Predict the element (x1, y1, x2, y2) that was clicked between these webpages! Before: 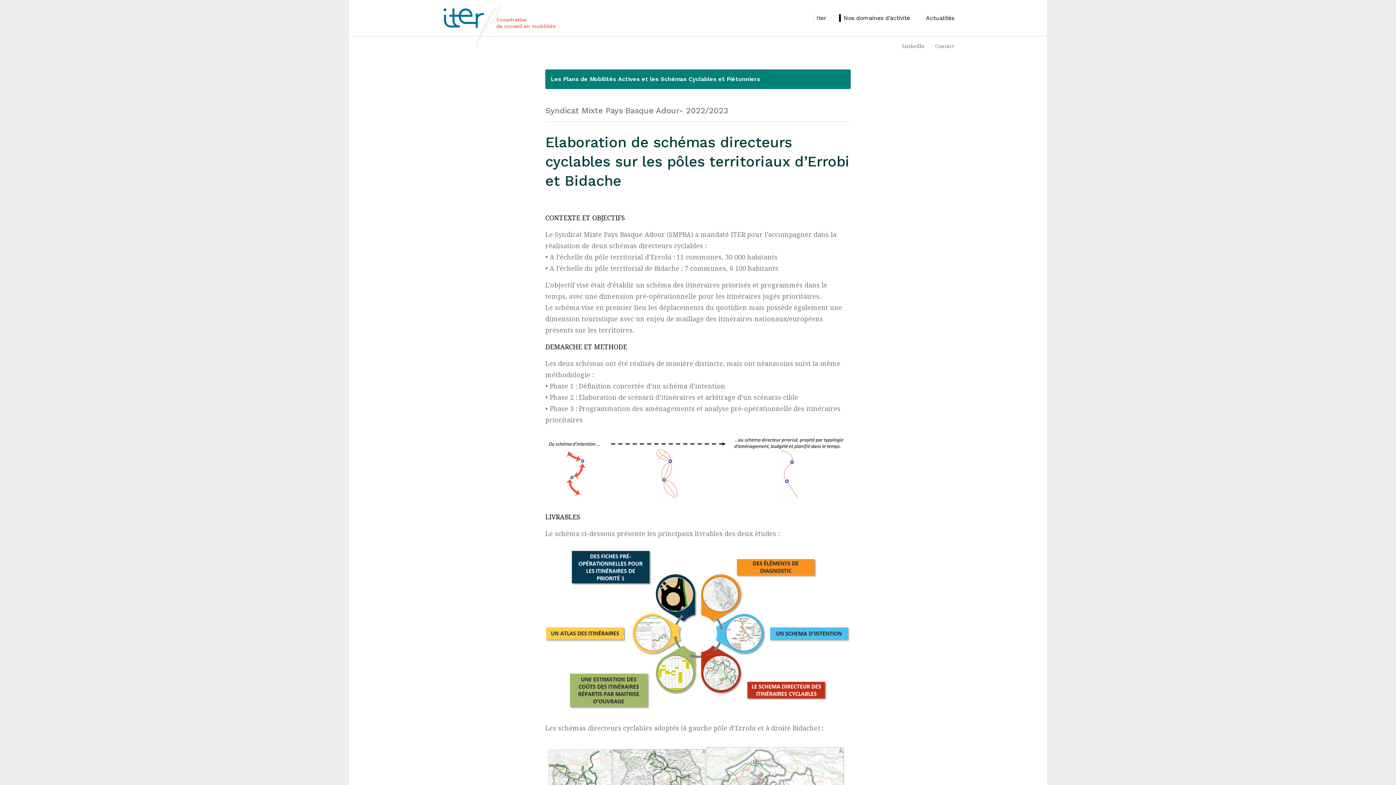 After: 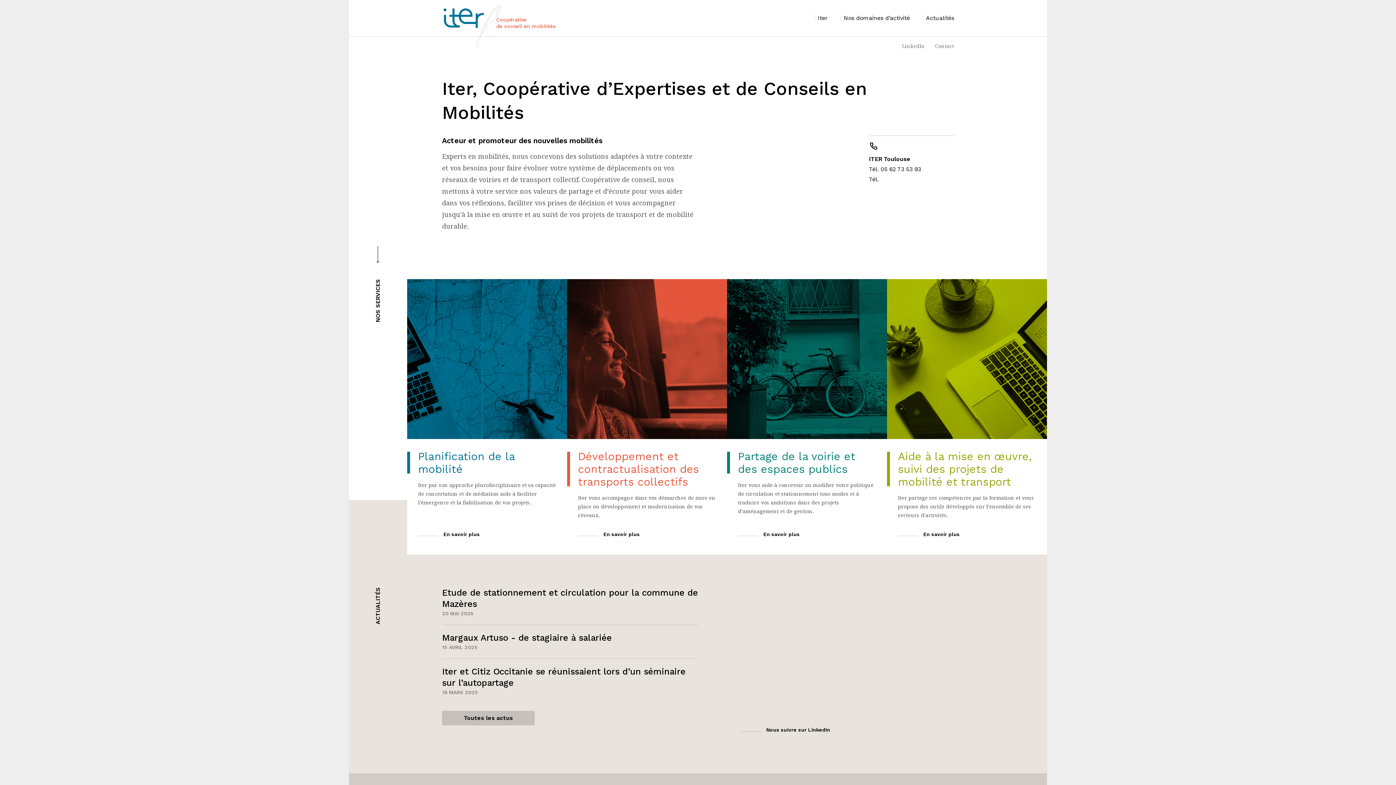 Action: bbox: (441, 6, 555, 30) label: Coopérative
de conseil en mobilités